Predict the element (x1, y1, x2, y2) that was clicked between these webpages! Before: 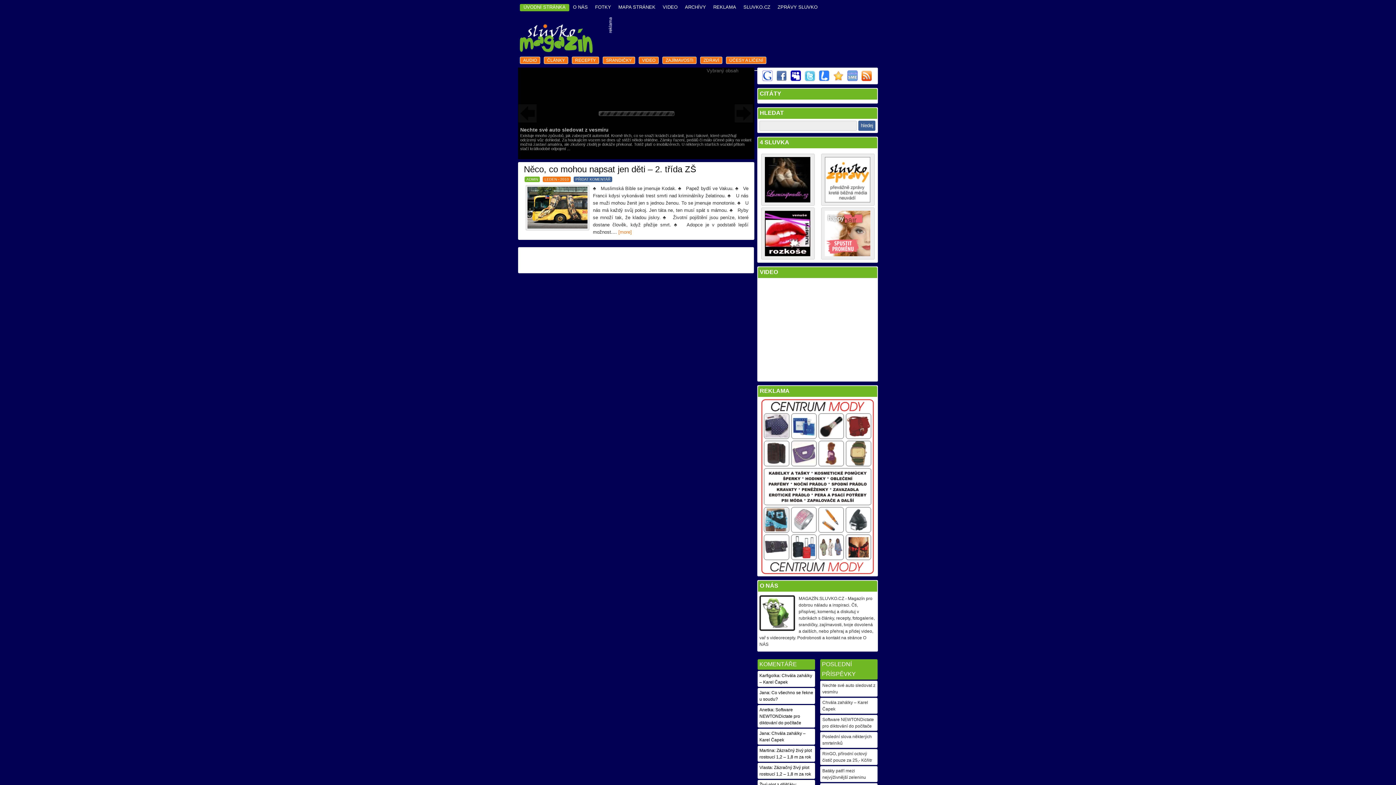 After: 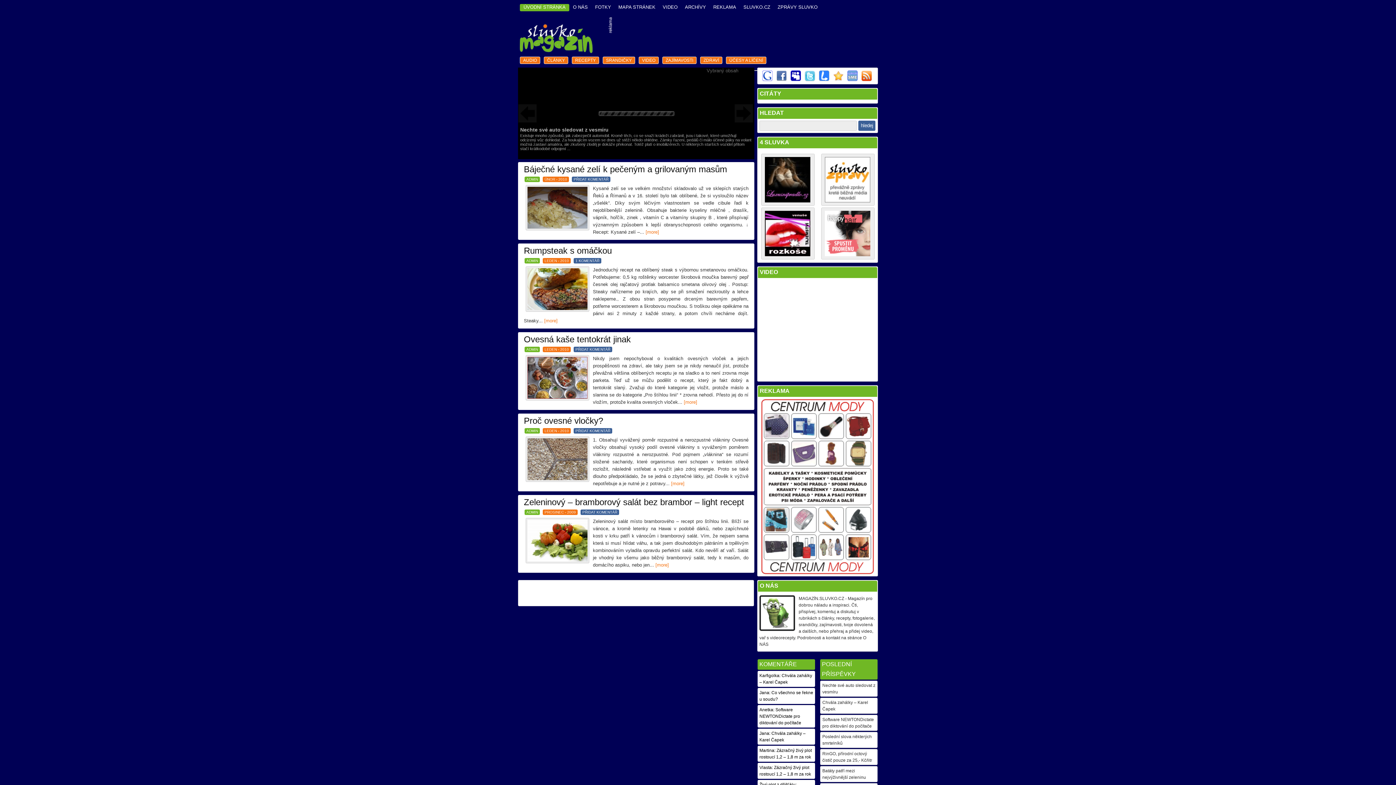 Action: bbox: (572, 56, 599, 64) label: RECEPTY